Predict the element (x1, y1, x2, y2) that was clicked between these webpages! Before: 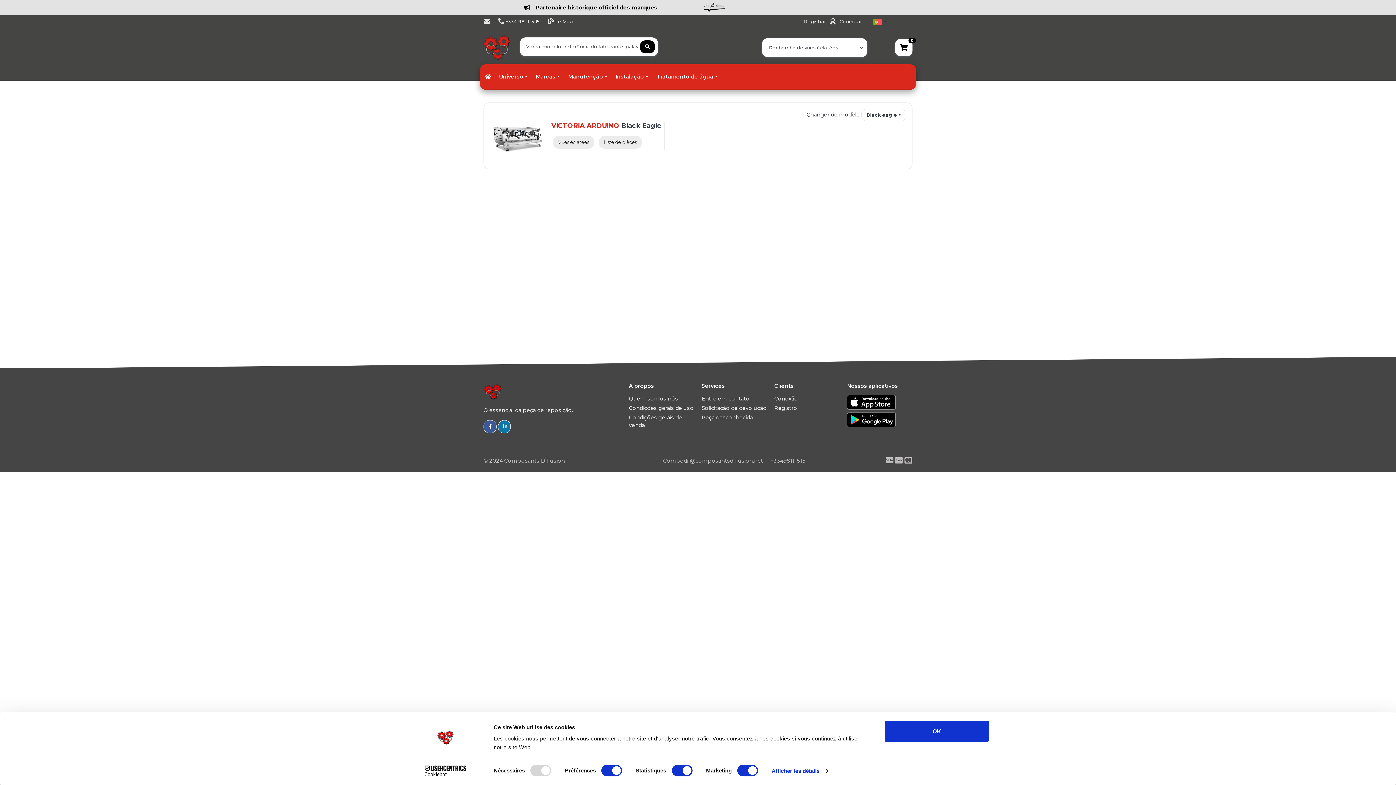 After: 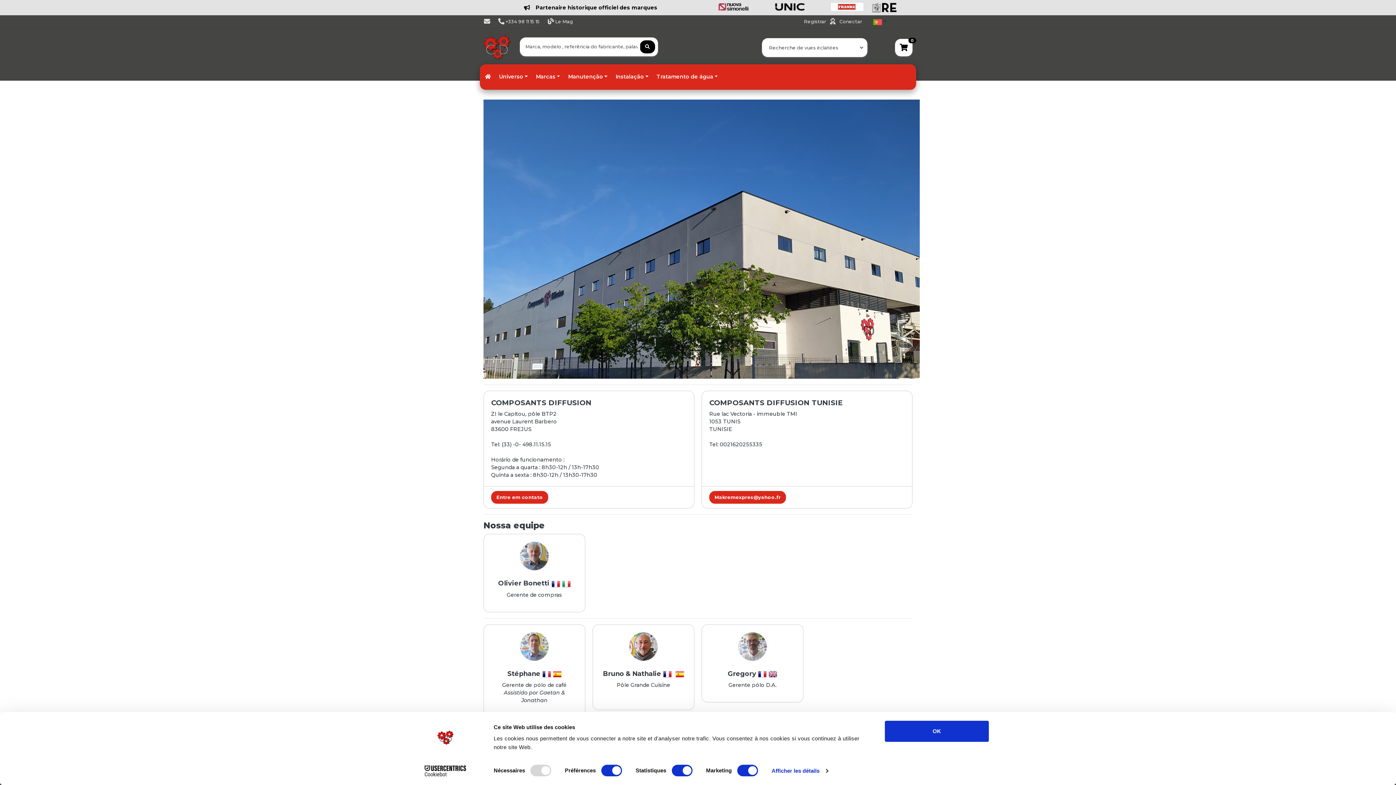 Action: label: Quem somos nós bbox: (629, 395, 678, 402)